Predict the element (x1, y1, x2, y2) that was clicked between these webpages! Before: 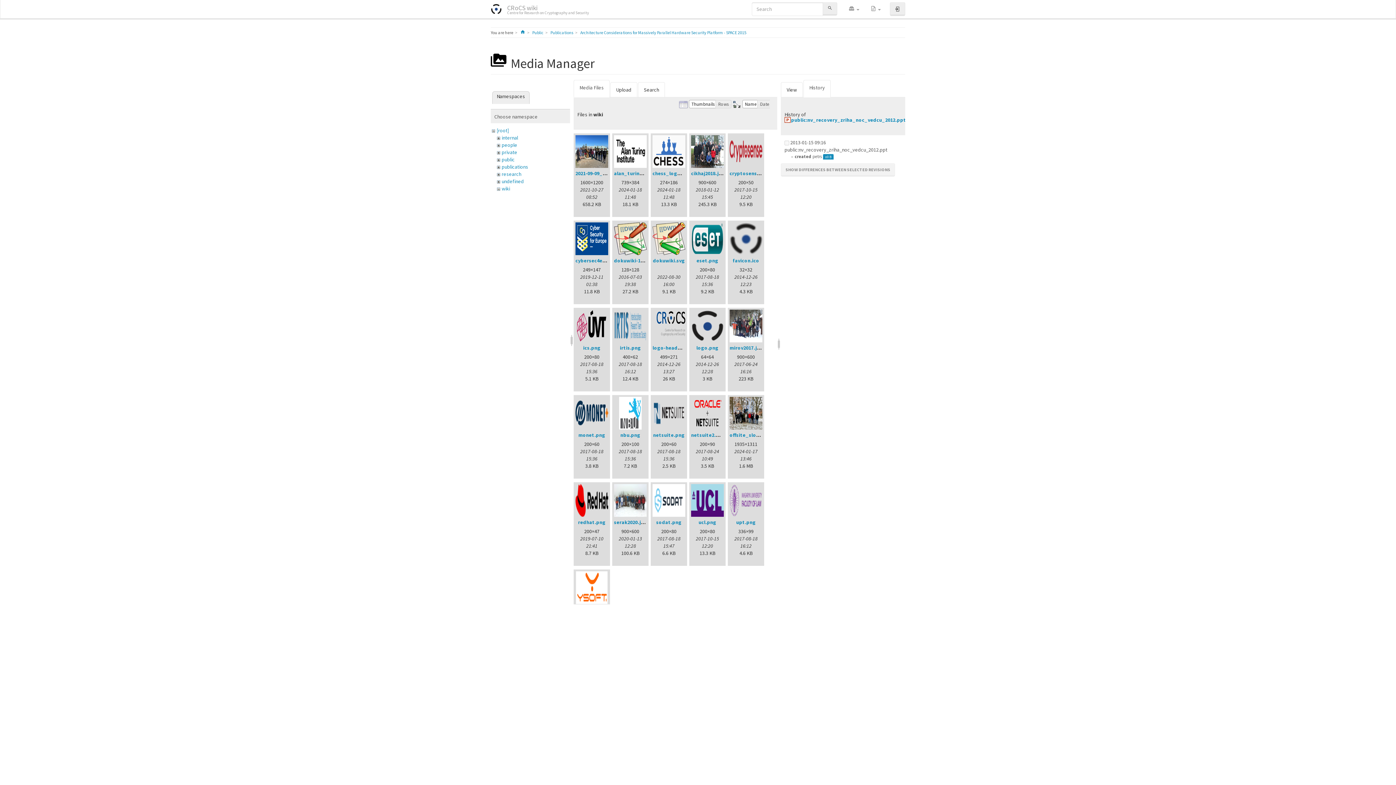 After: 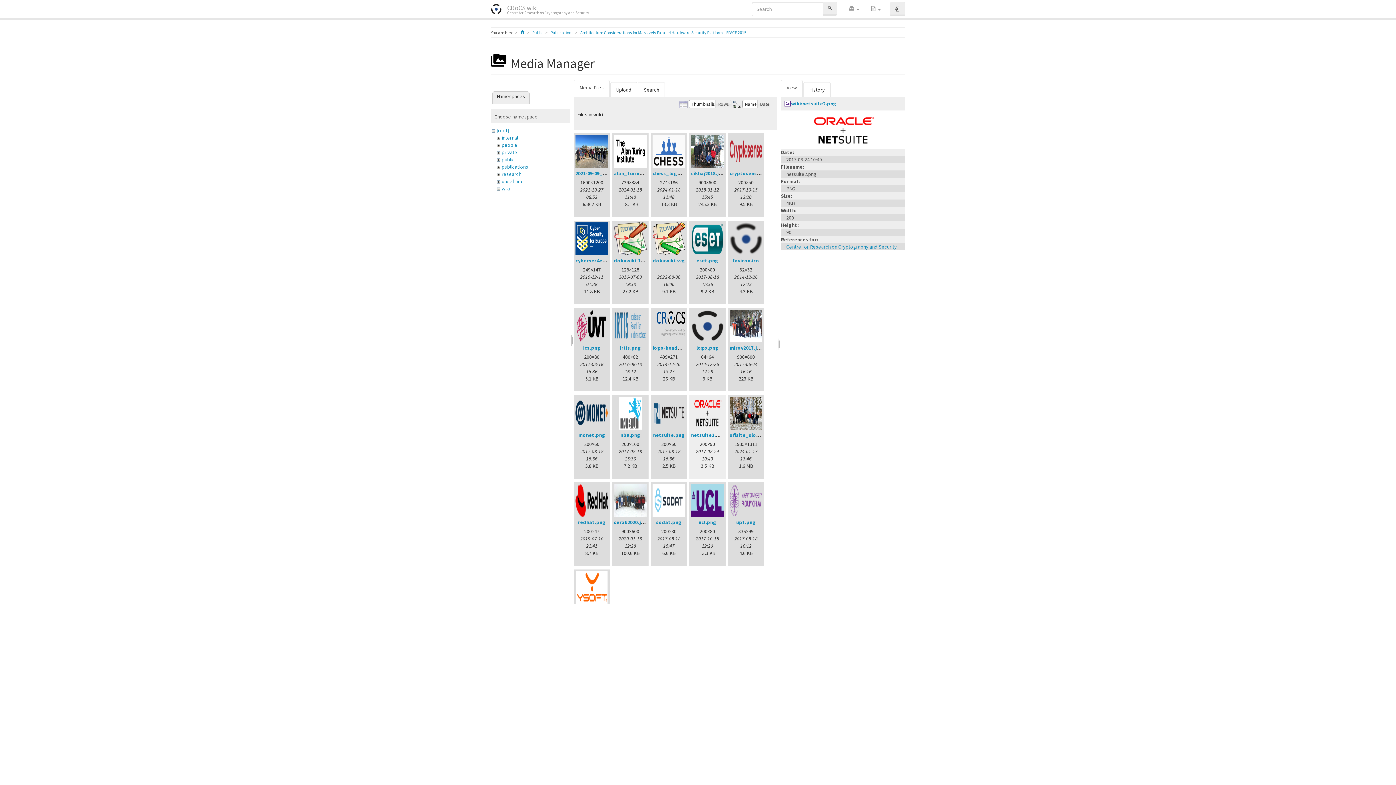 Action: bbox: (691, 397, 724, 429)